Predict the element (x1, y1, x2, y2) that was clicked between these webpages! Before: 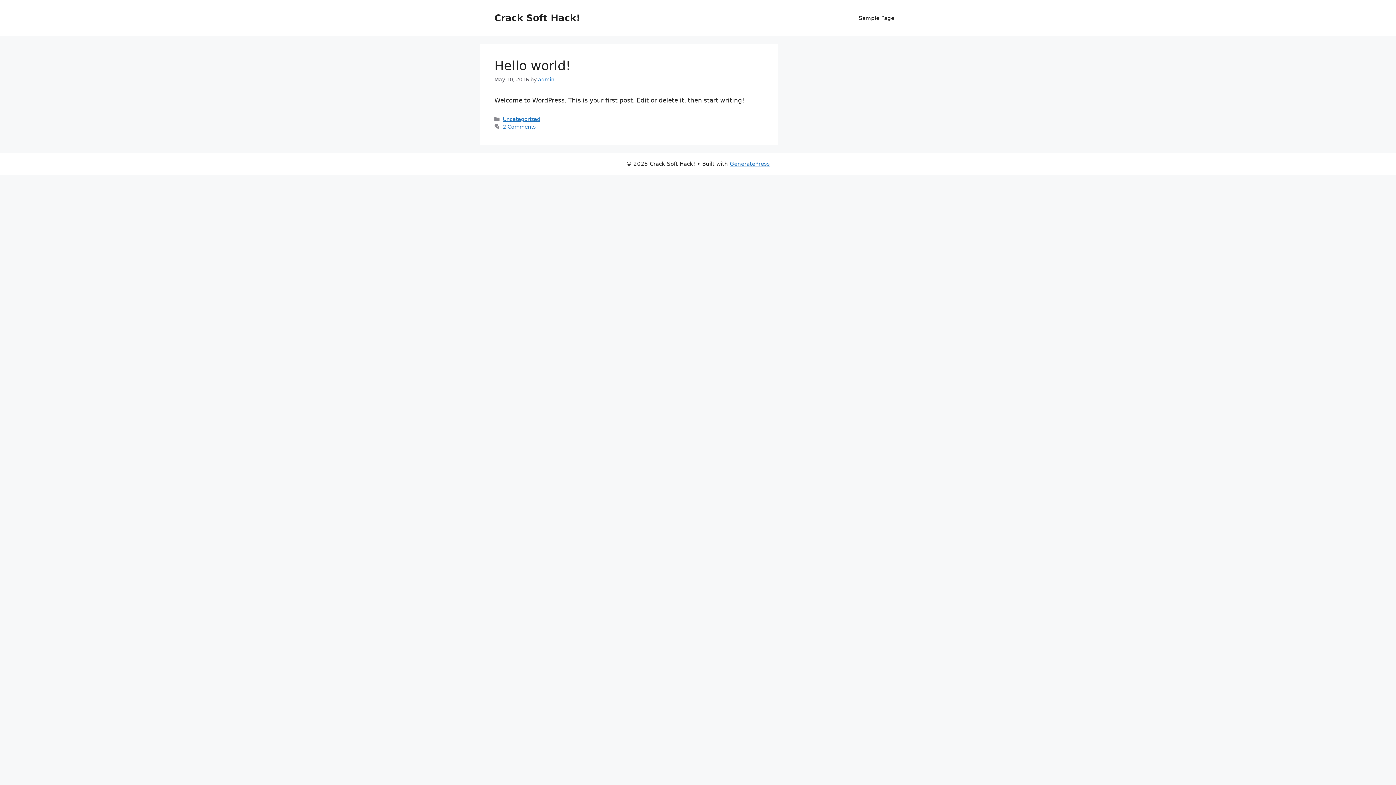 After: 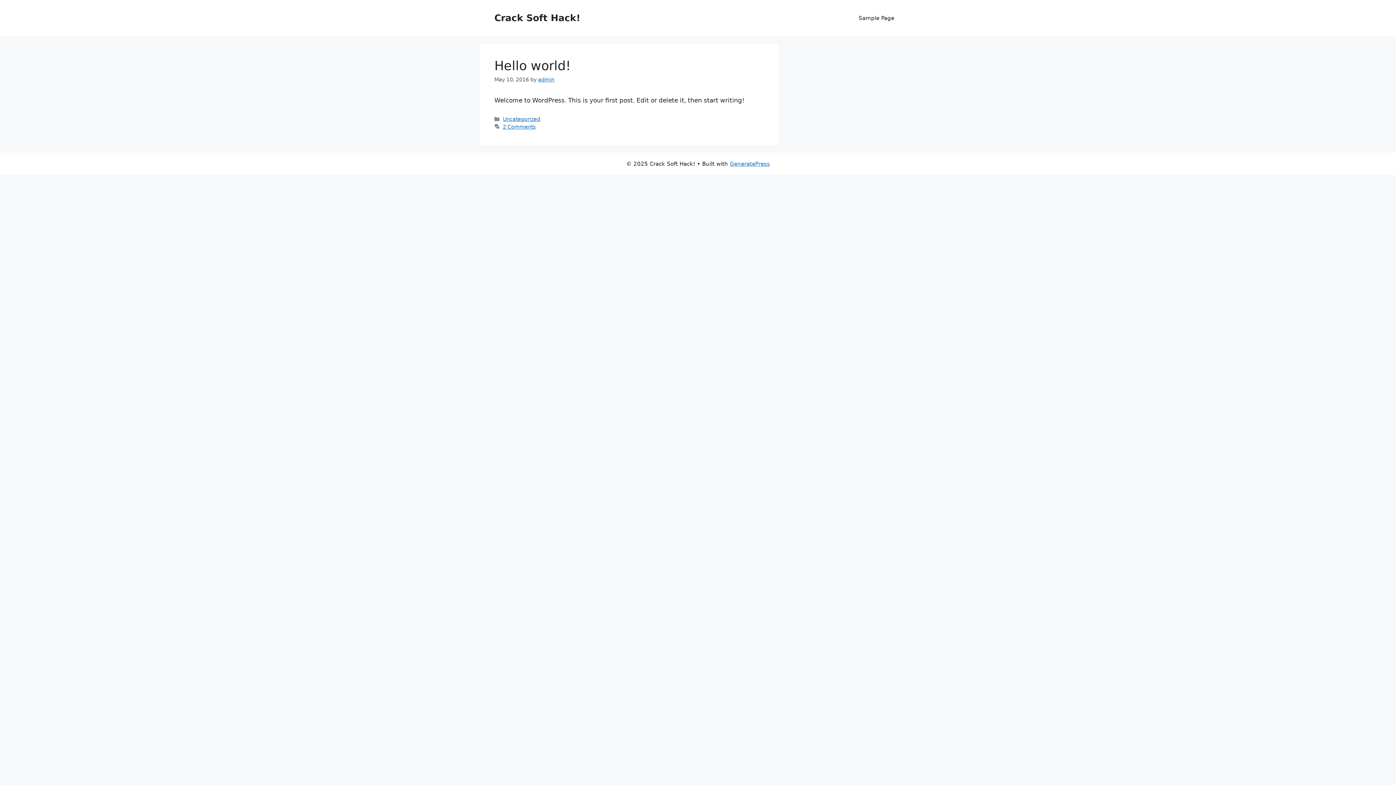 Action: label: Crack Soft Hack! bbox: (494, 12, 580, 23)